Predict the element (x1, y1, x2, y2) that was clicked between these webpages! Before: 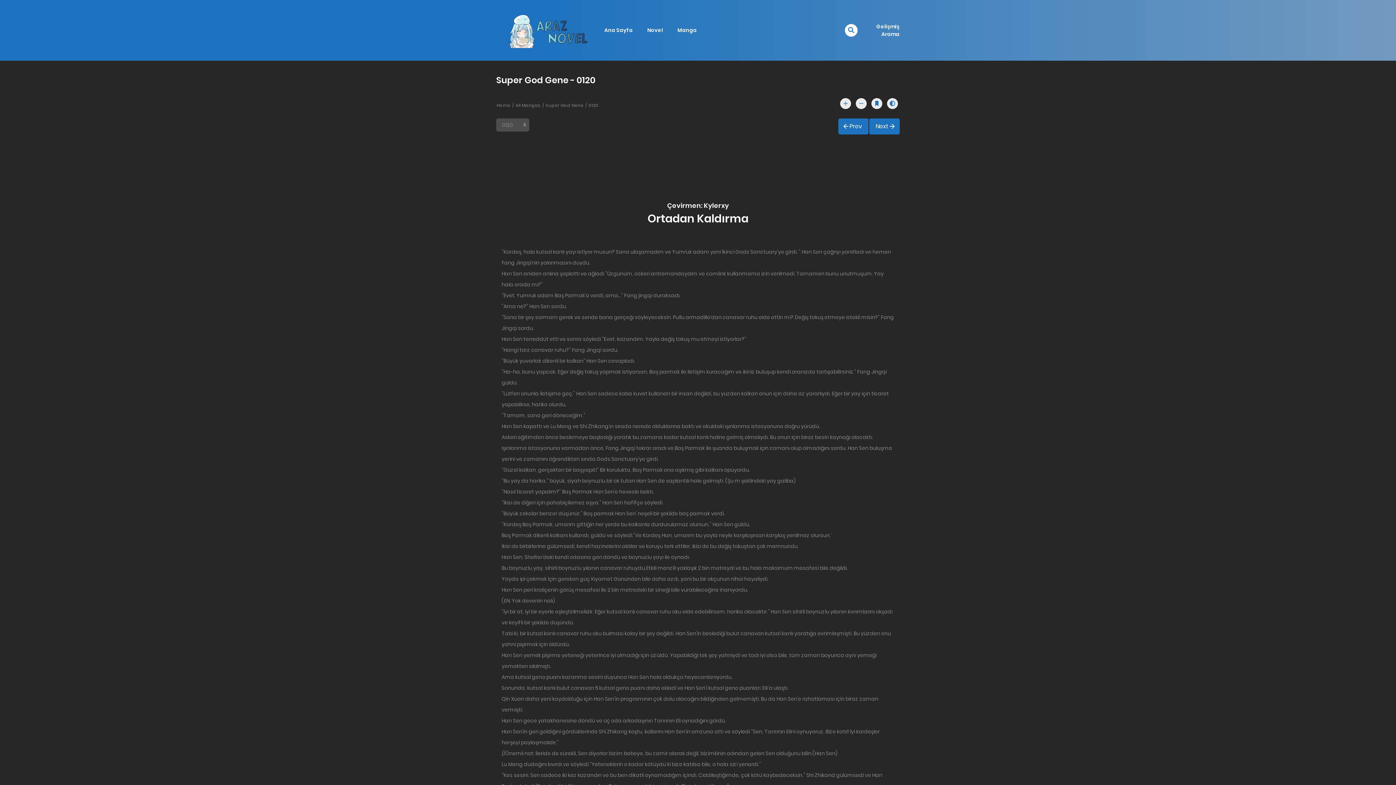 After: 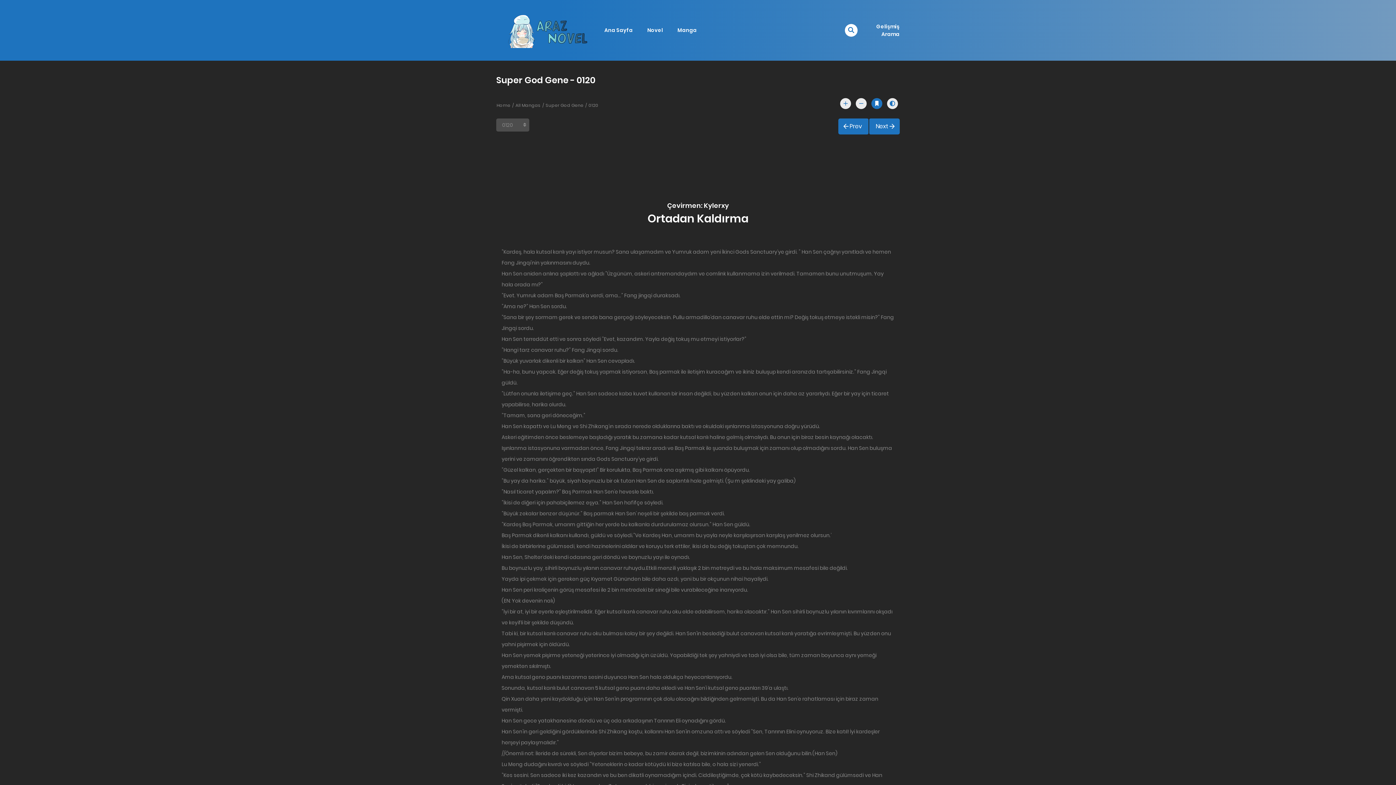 Action: bbox: (871, 98, 882, 109)